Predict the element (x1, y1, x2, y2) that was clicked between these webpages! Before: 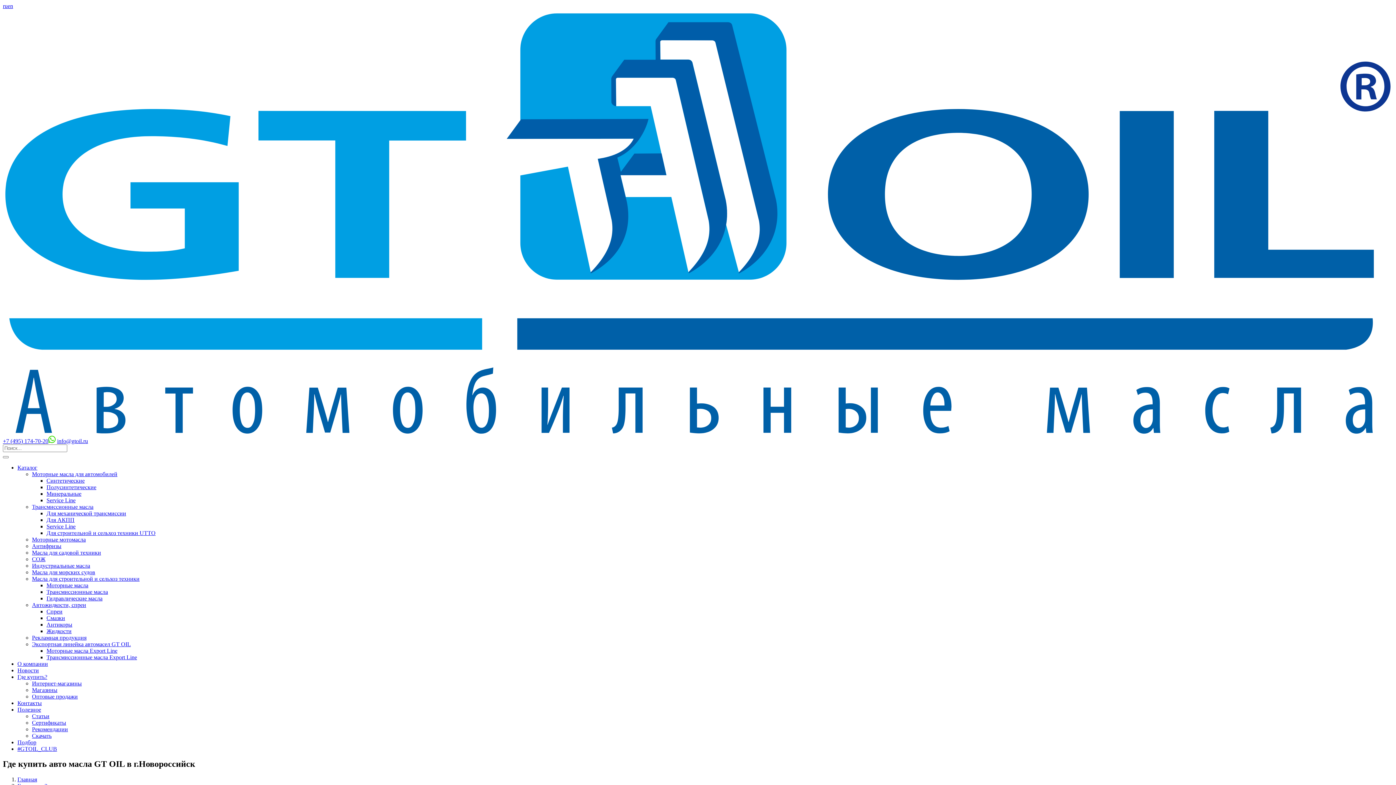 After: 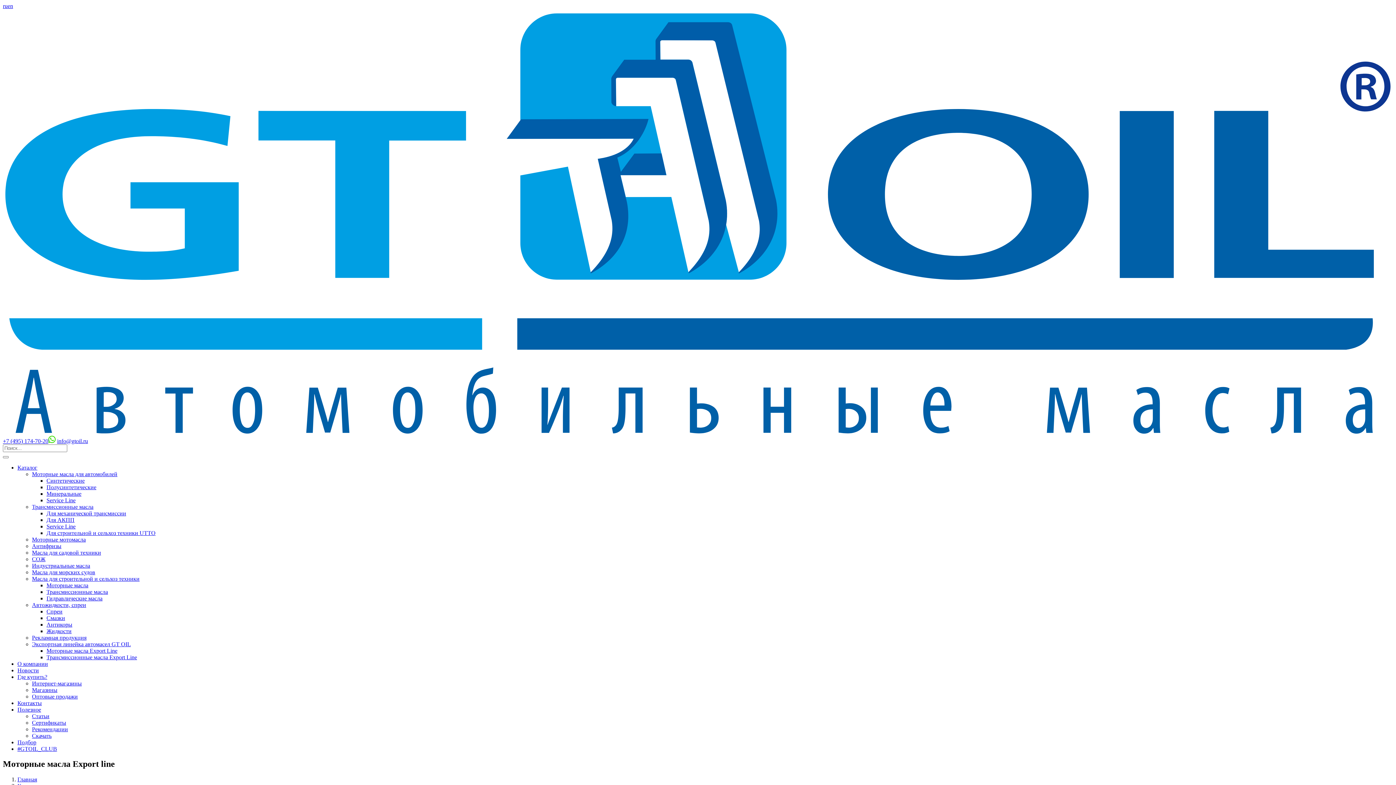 Action: label: Моторные масла Export Line bbox: (46, 647, 117, 654)